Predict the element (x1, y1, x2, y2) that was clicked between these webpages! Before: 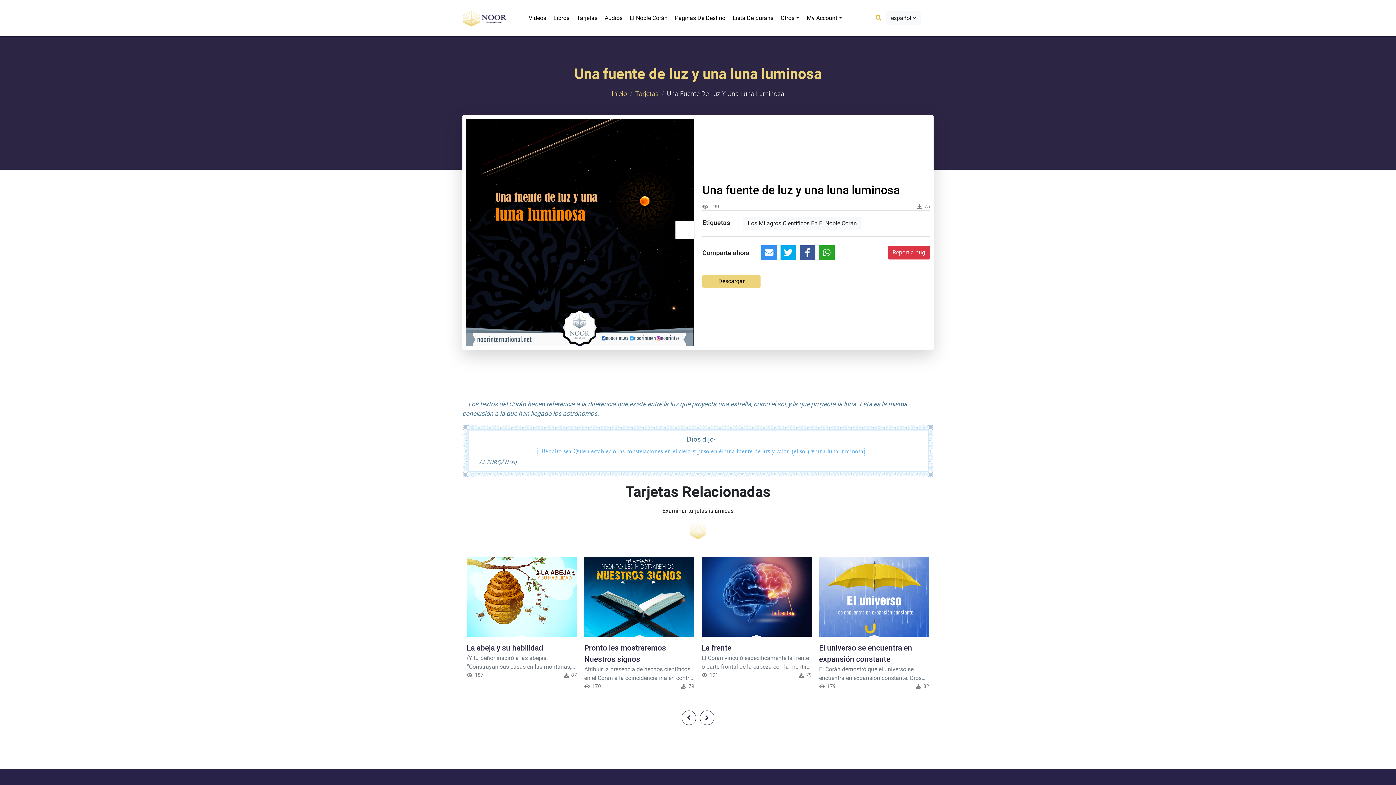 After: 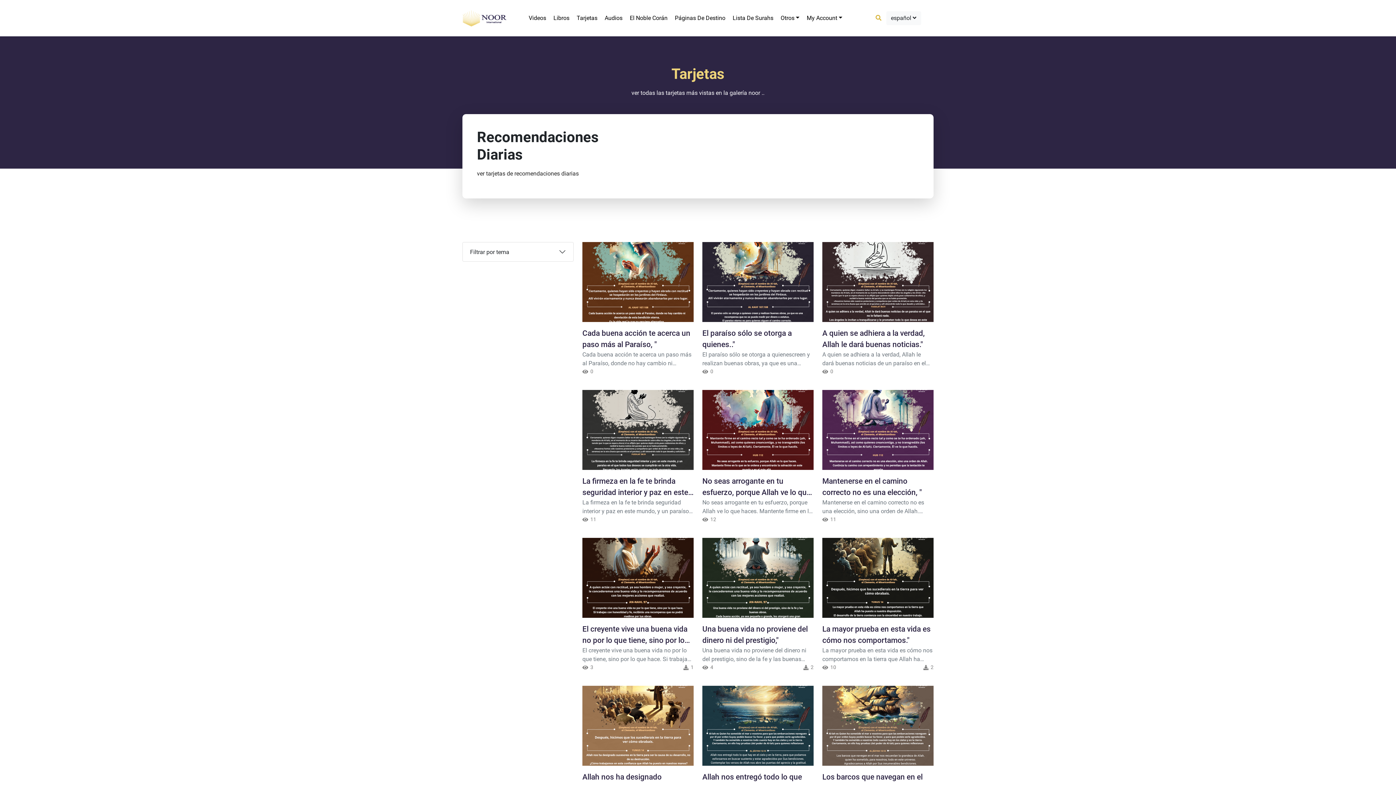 Action: label: Tarjetas bbox: (635, 89, 658, 97)